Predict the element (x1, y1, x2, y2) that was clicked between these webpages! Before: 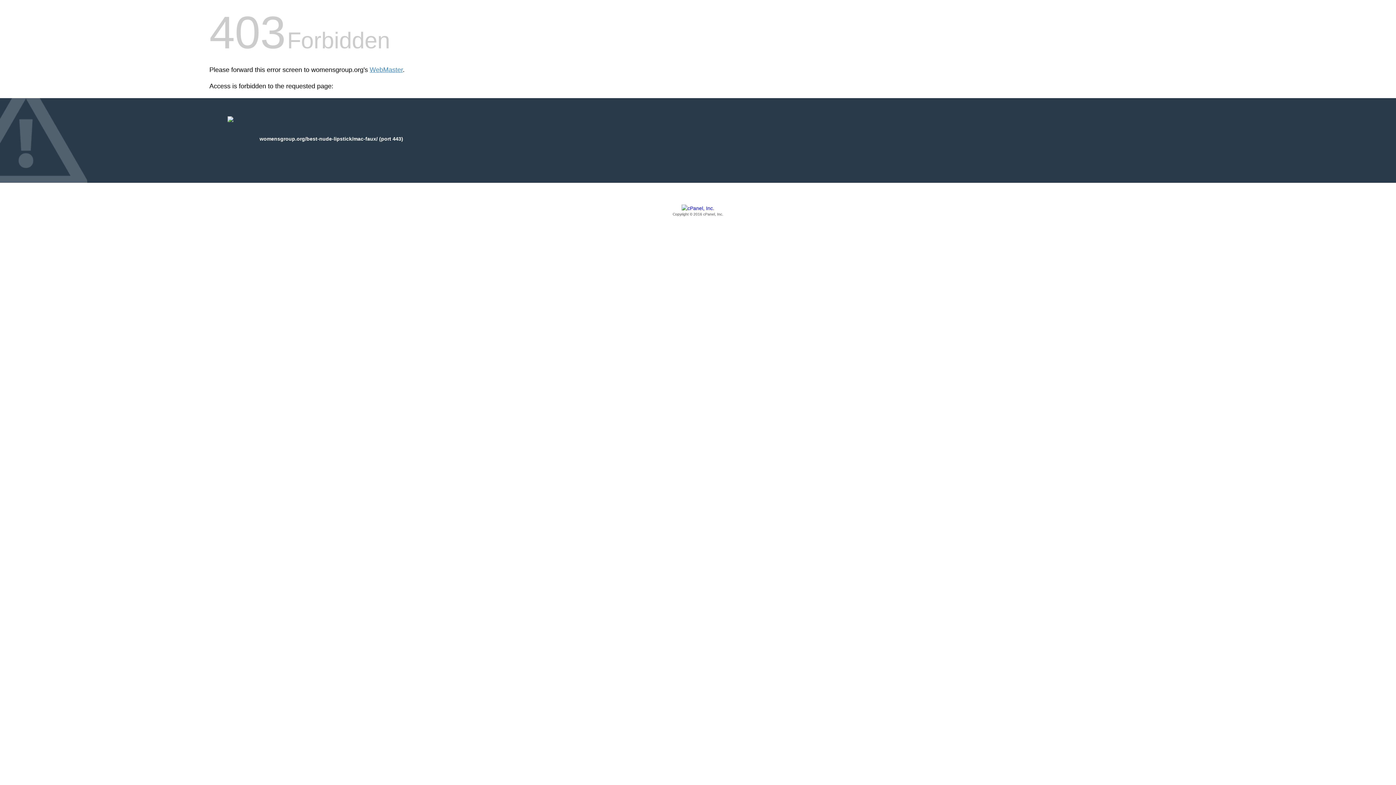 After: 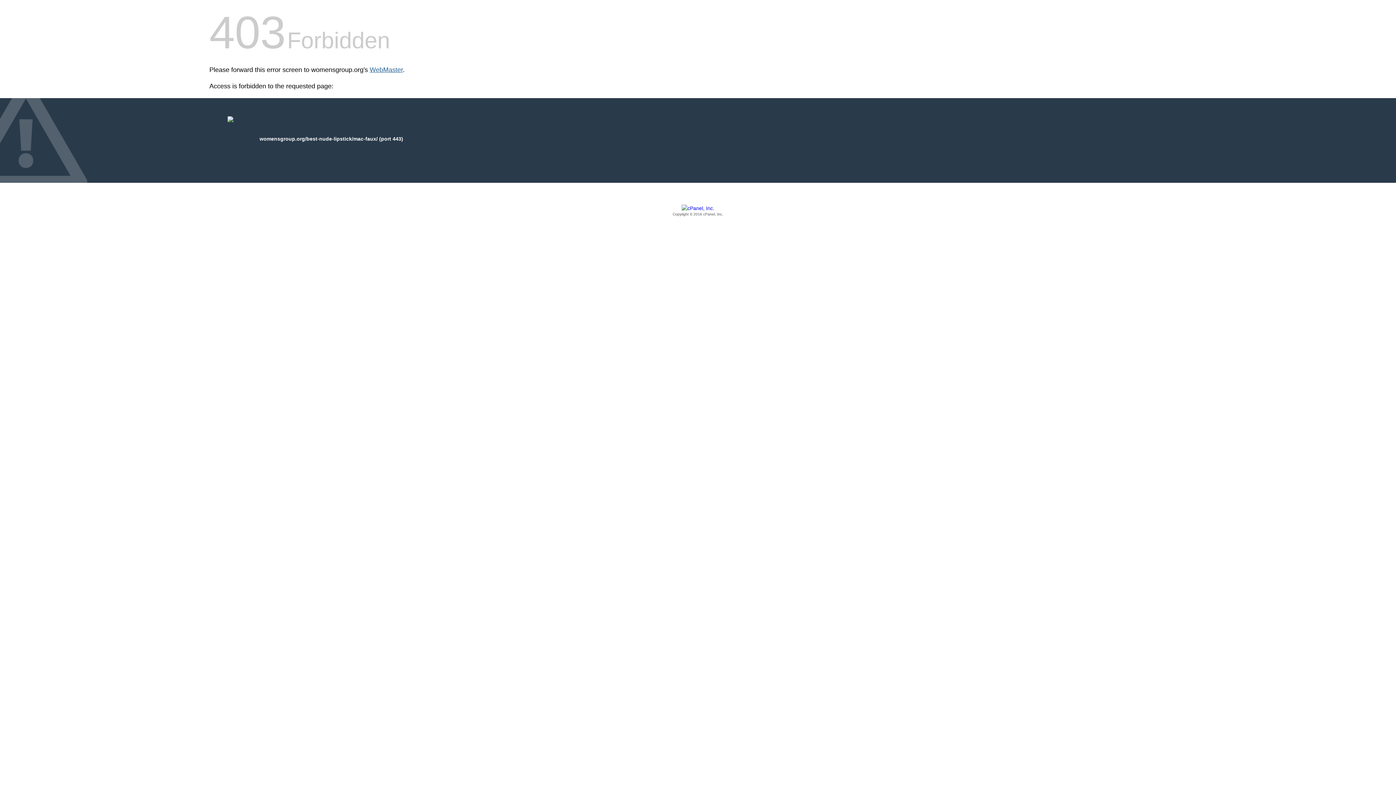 Action: bbox: (369, 66, 402, 73) label: WebMaster